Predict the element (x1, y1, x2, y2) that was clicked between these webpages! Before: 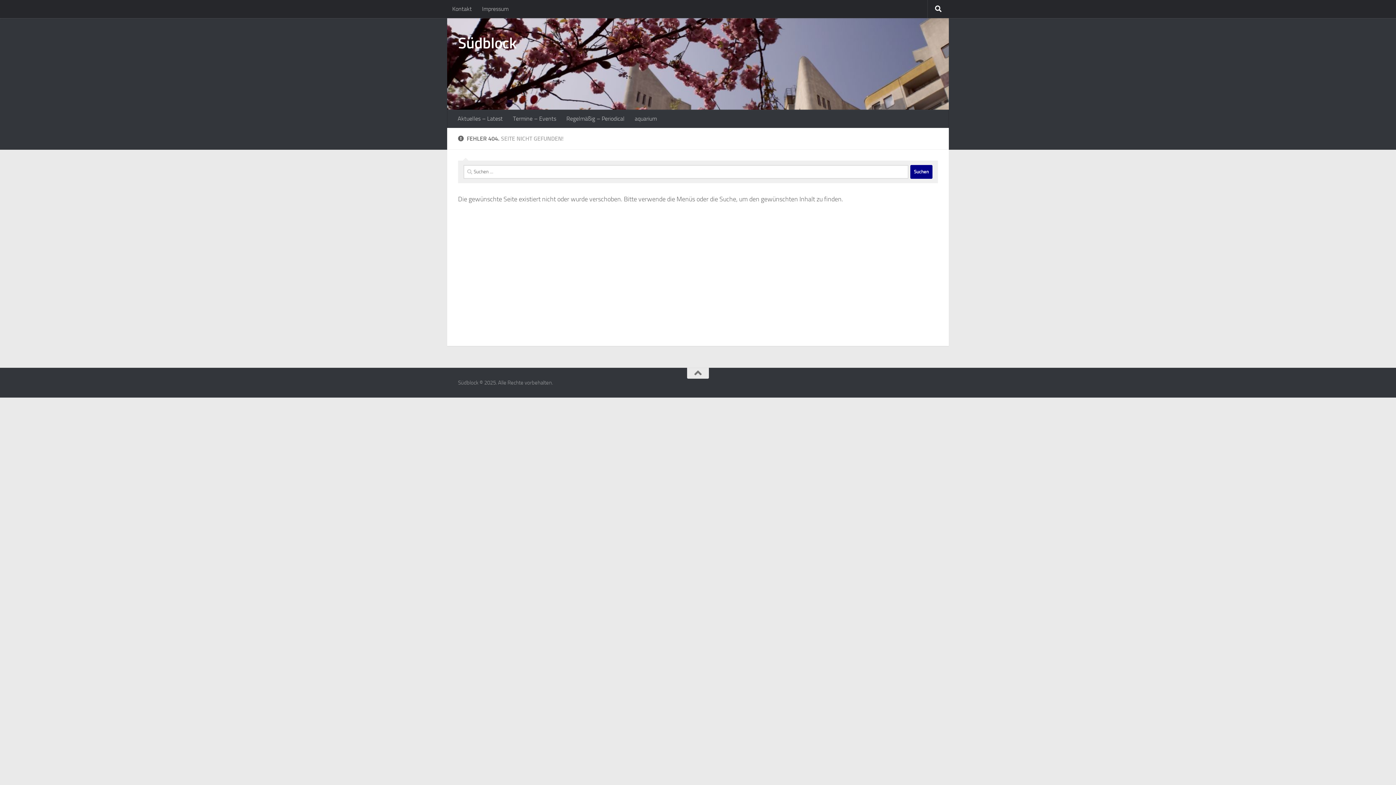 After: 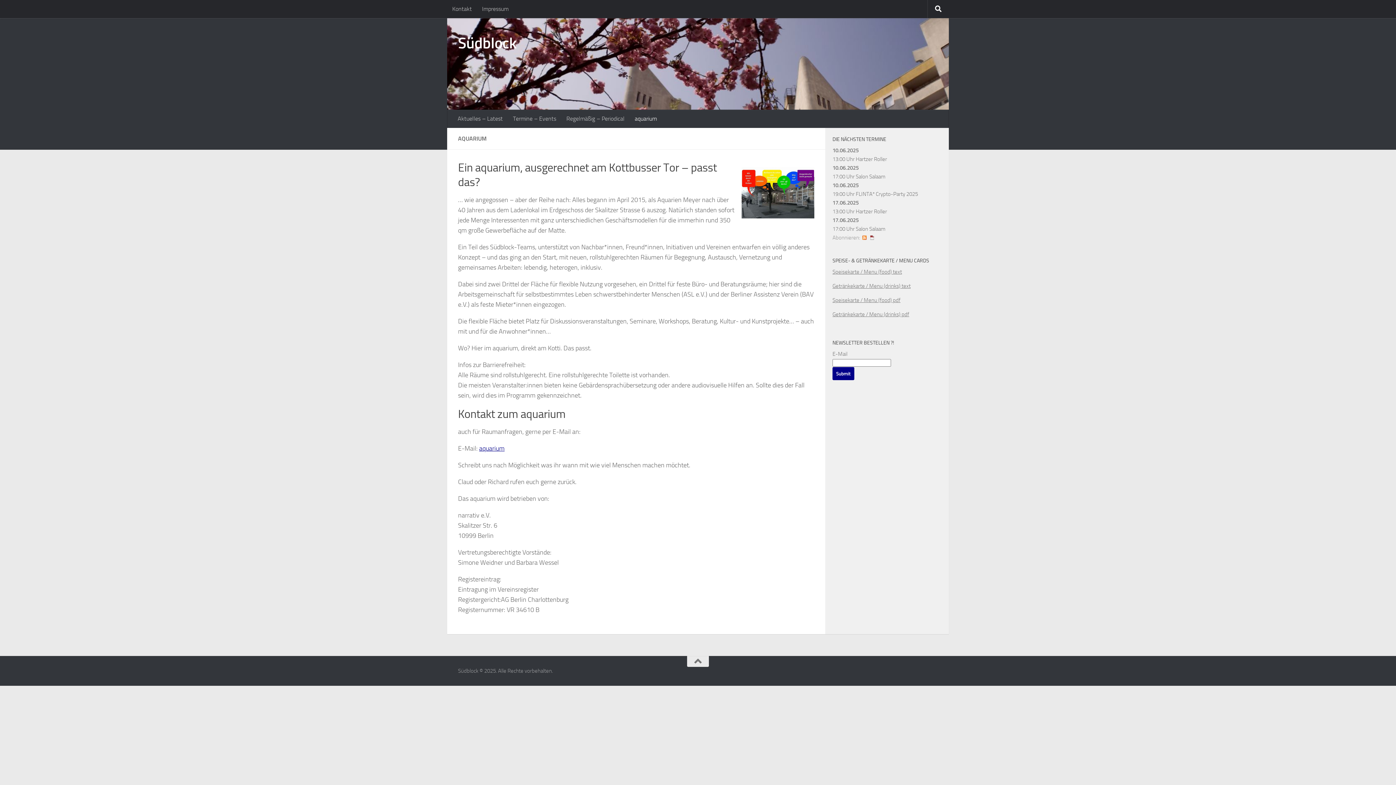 Action: bbox: (629, 109, 662, 127) label: aquarium